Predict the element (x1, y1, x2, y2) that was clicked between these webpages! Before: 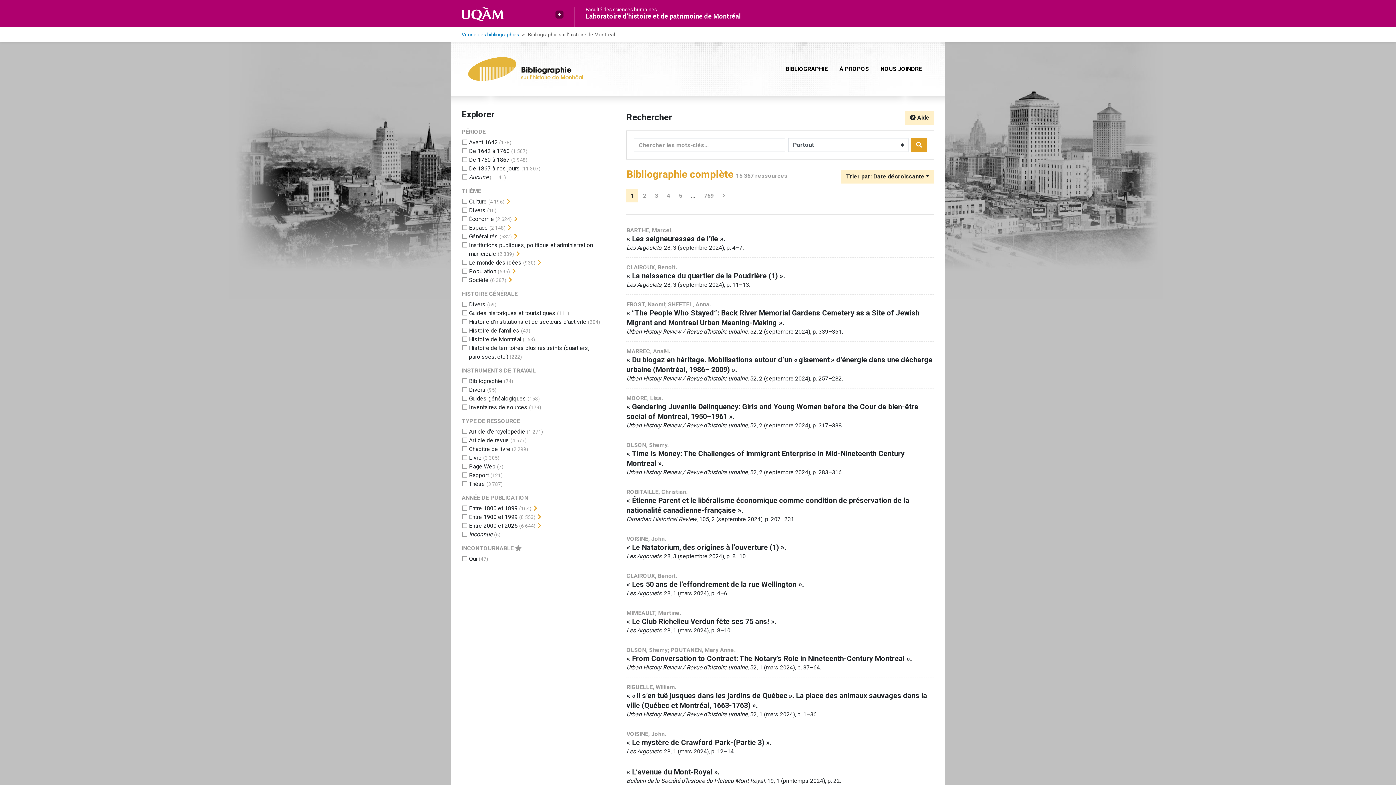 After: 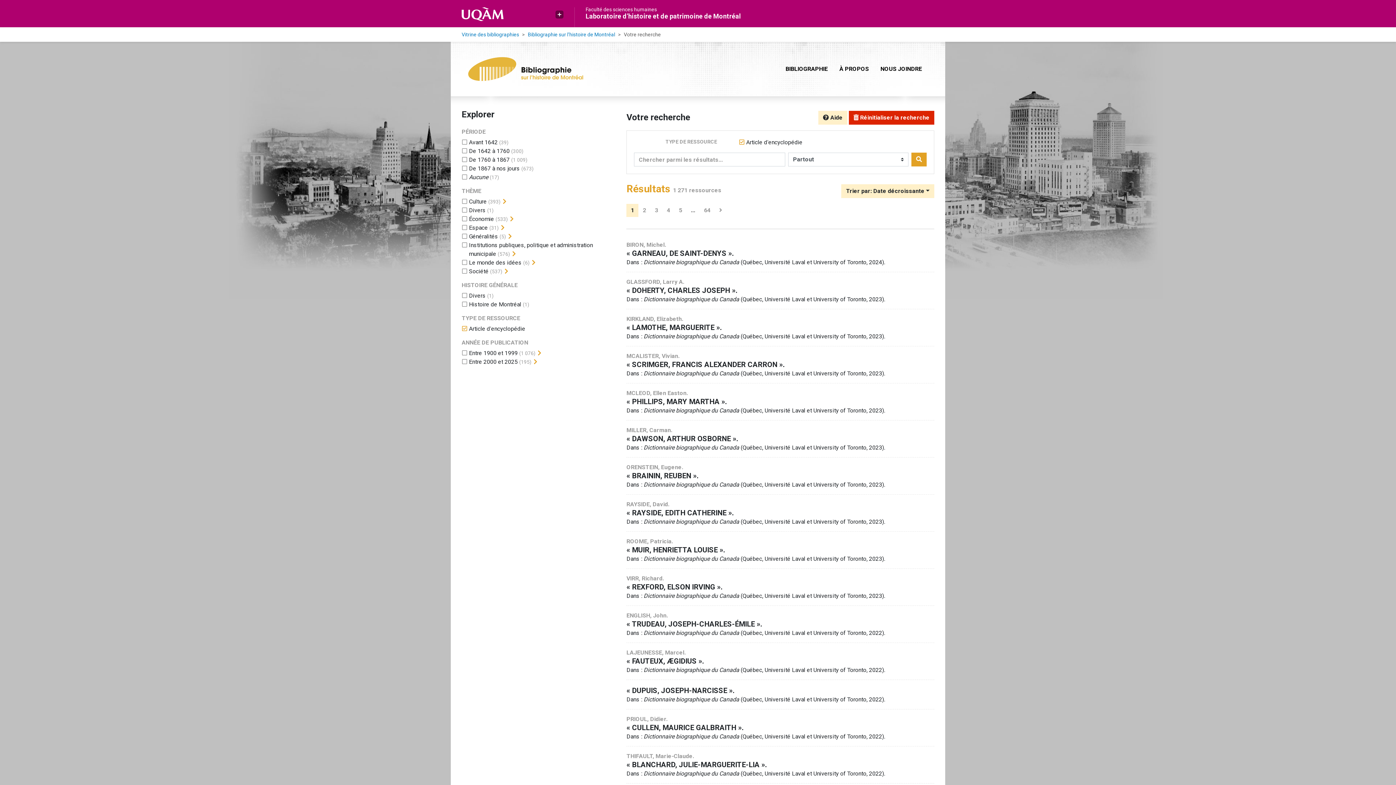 Action: label: Ajouter le filtre 'Article d'encyclopédie' bbox: (469, 428, 525, 435)